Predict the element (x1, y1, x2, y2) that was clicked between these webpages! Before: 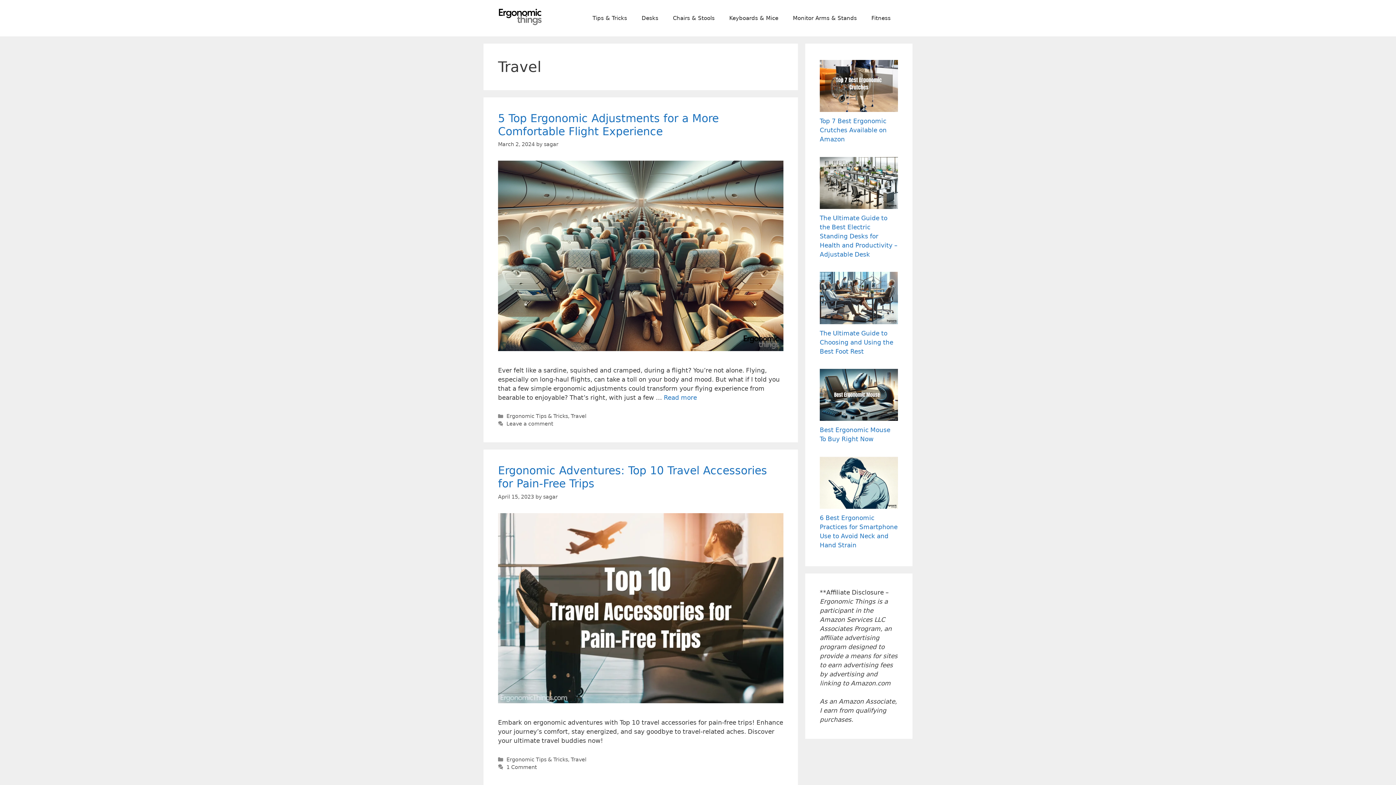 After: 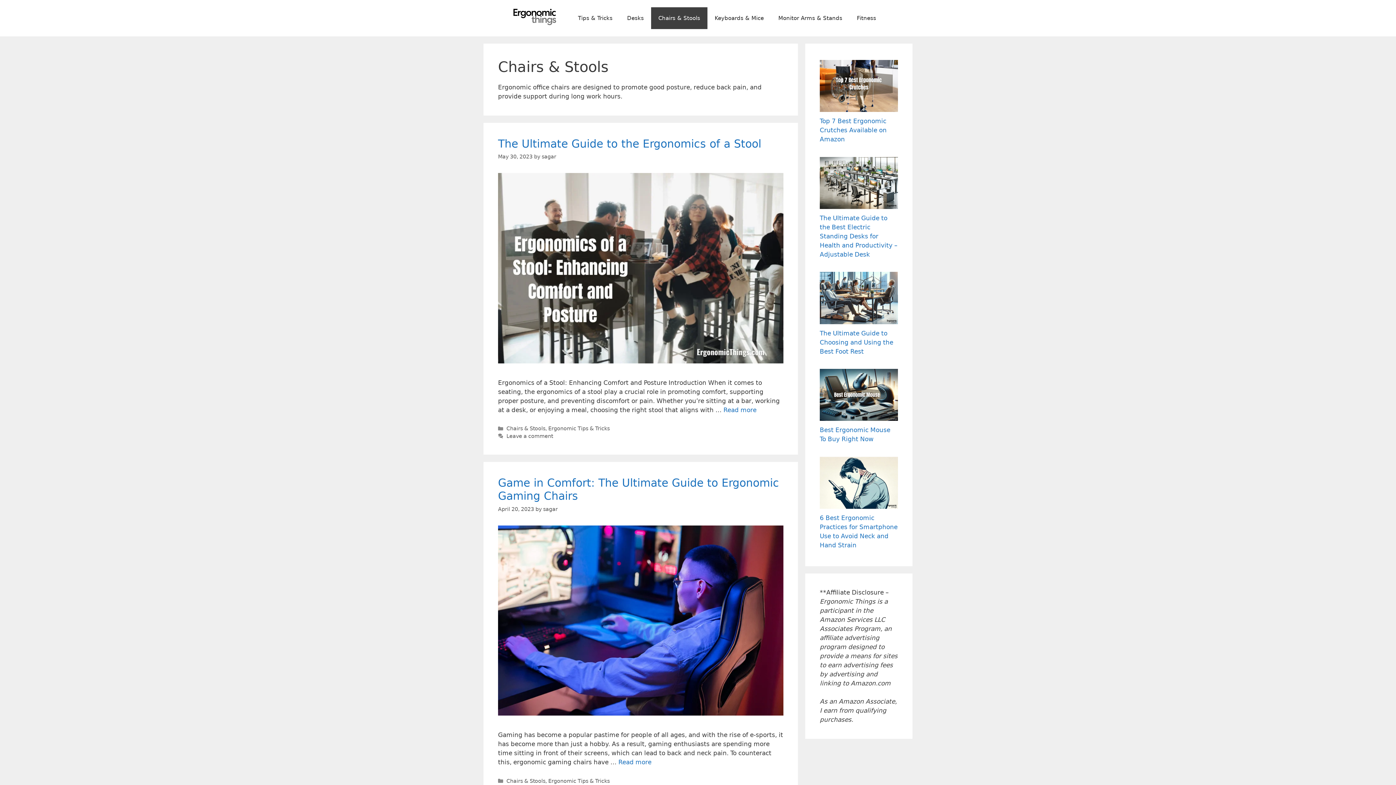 Action: label: Chairs & Stools bbox: (665, 7, 722, 29)